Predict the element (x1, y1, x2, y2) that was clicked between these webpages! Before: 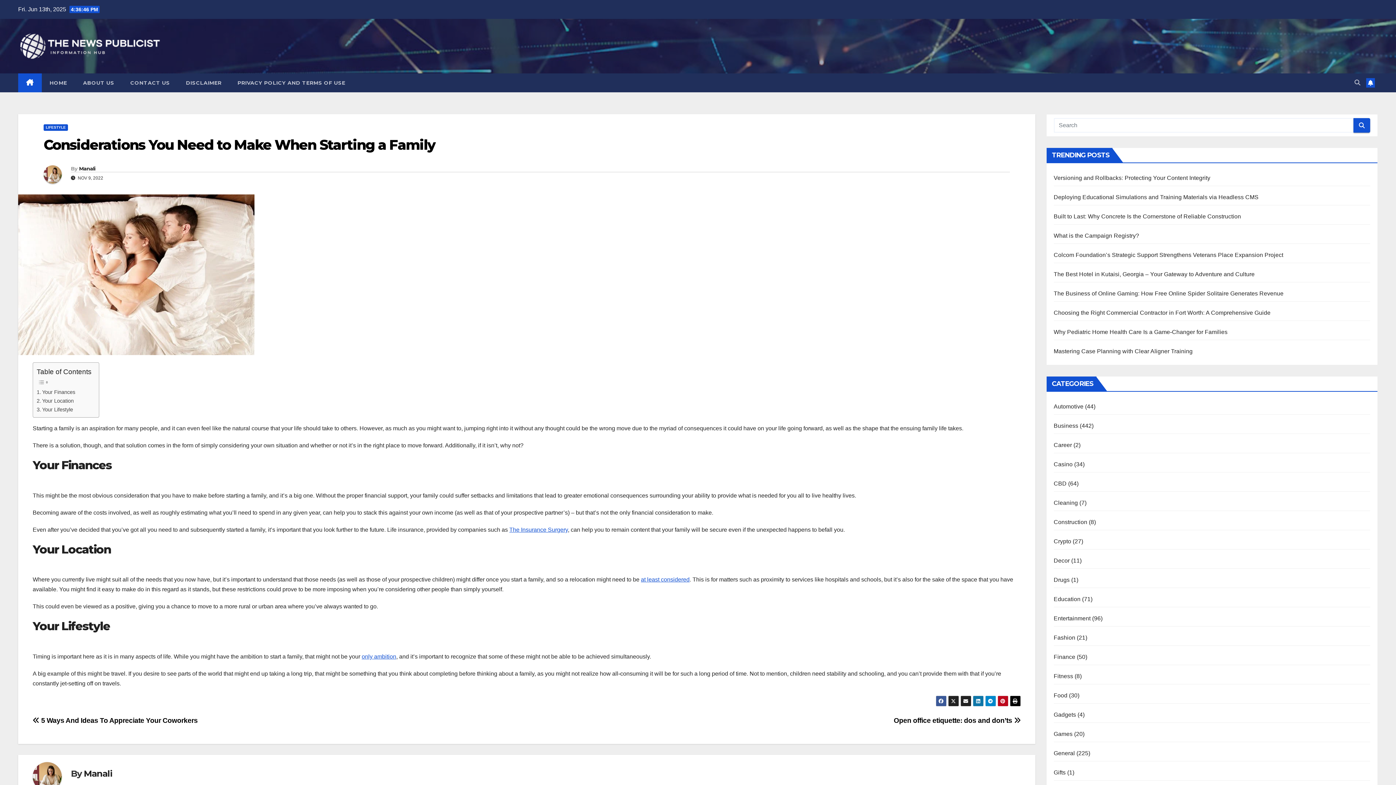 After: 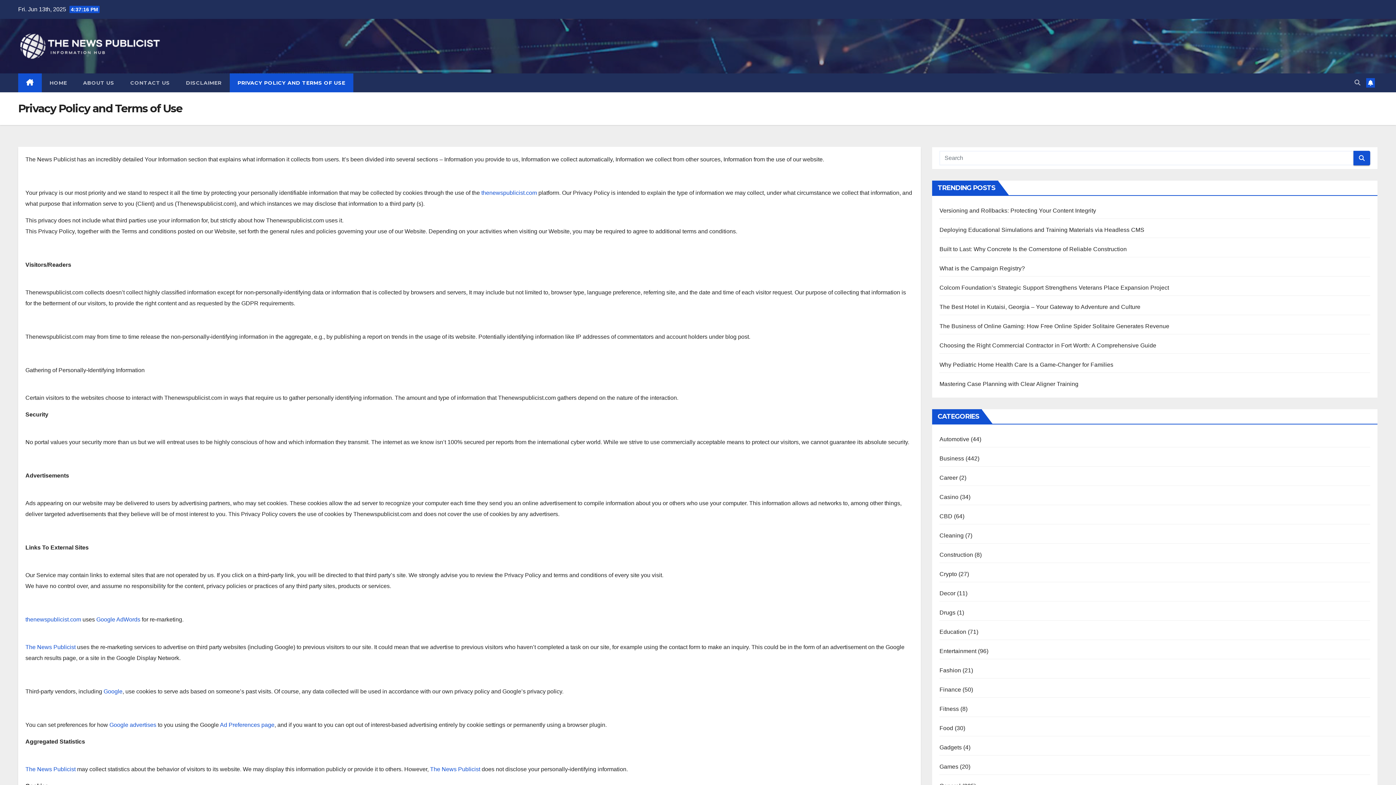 Action: bbox: (229, 73, 353, 92) label: PRIVACY POLICY AND TERMS OF USE